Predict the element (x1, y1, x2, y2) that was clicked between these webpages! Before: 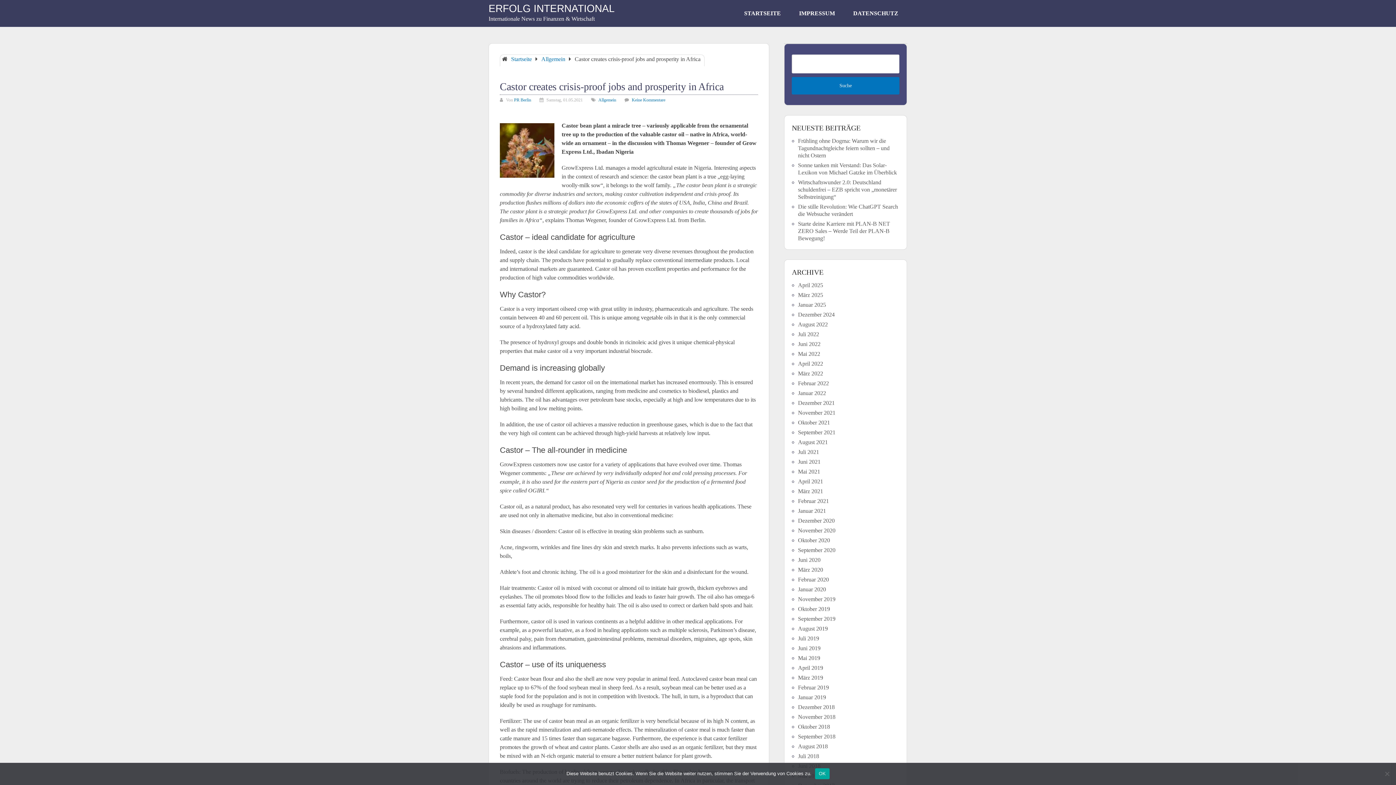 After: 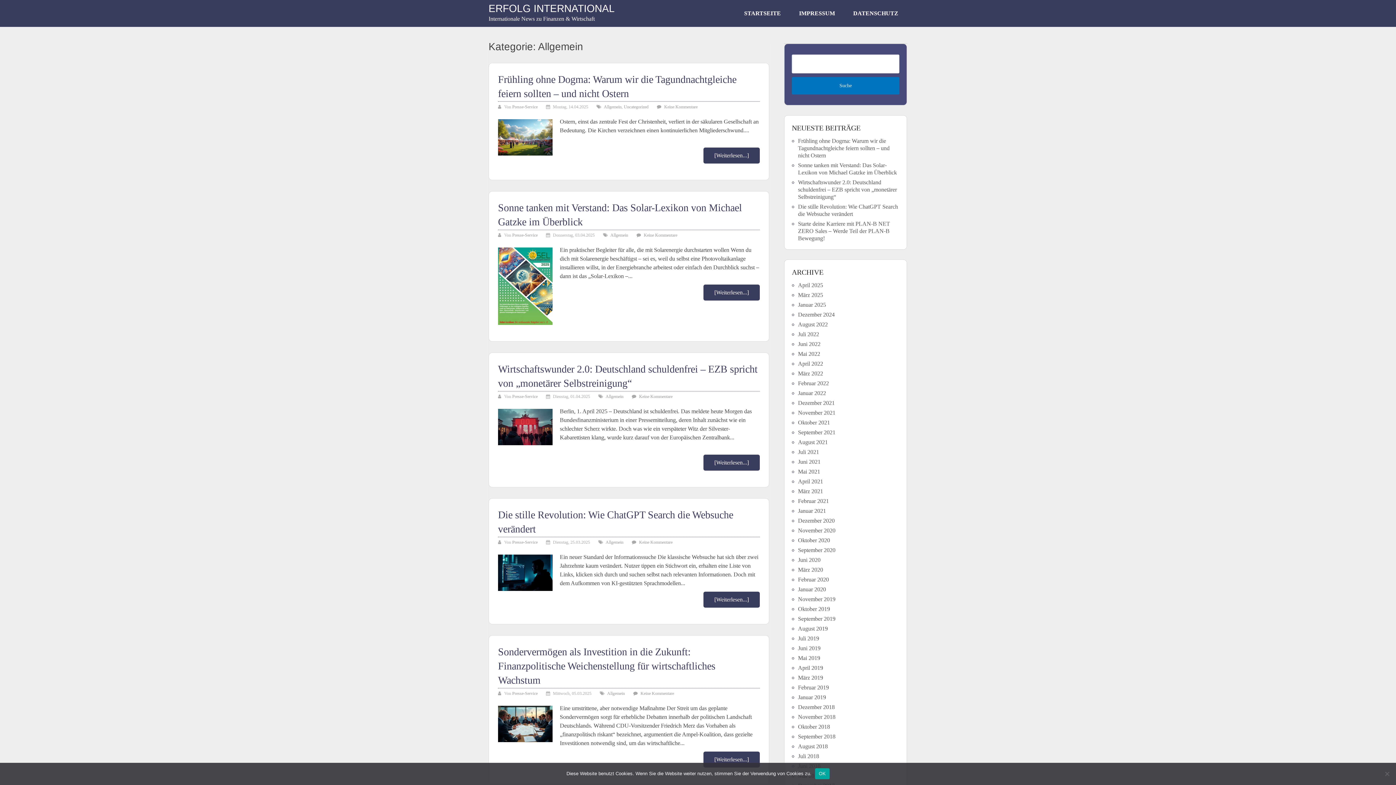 Action: label: Allgemein bbox: (598, 97, 616, 102)